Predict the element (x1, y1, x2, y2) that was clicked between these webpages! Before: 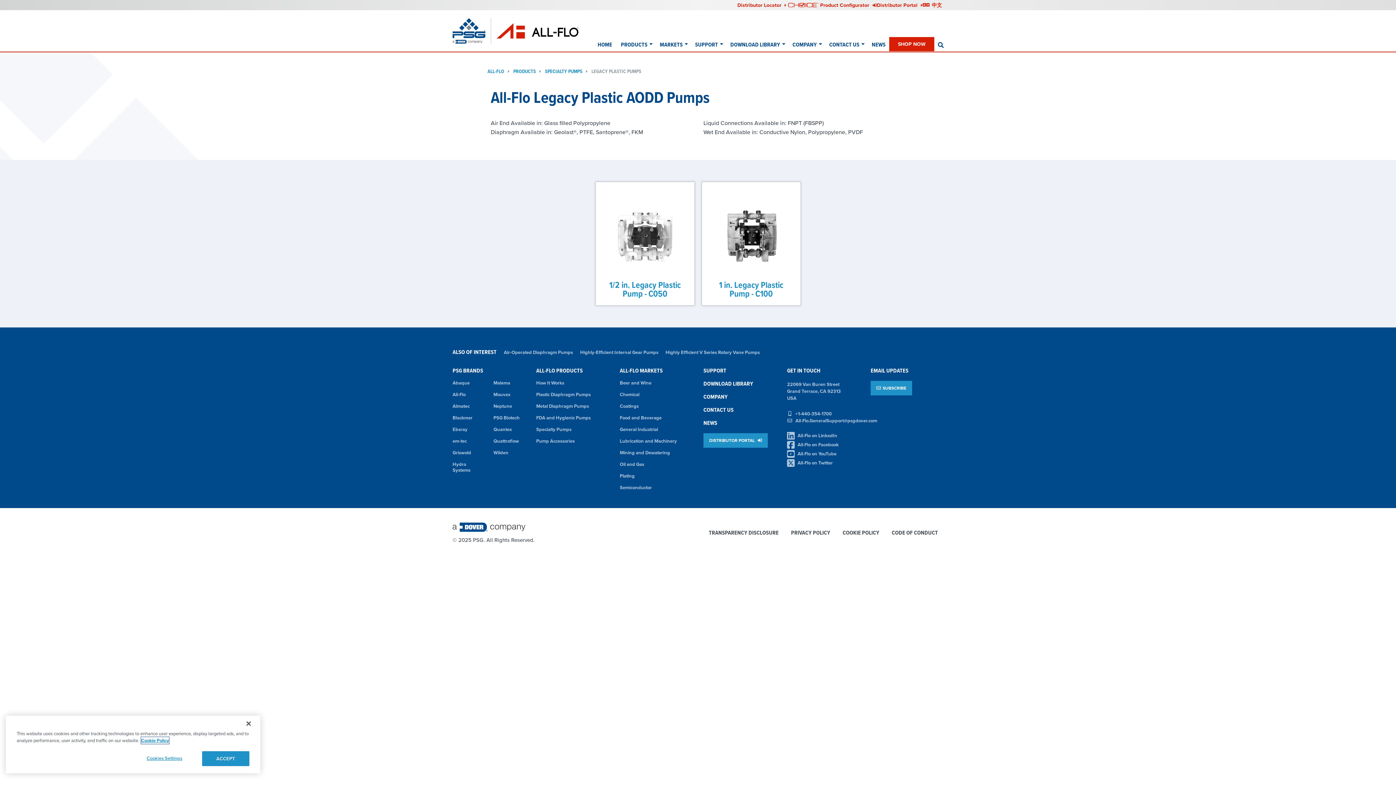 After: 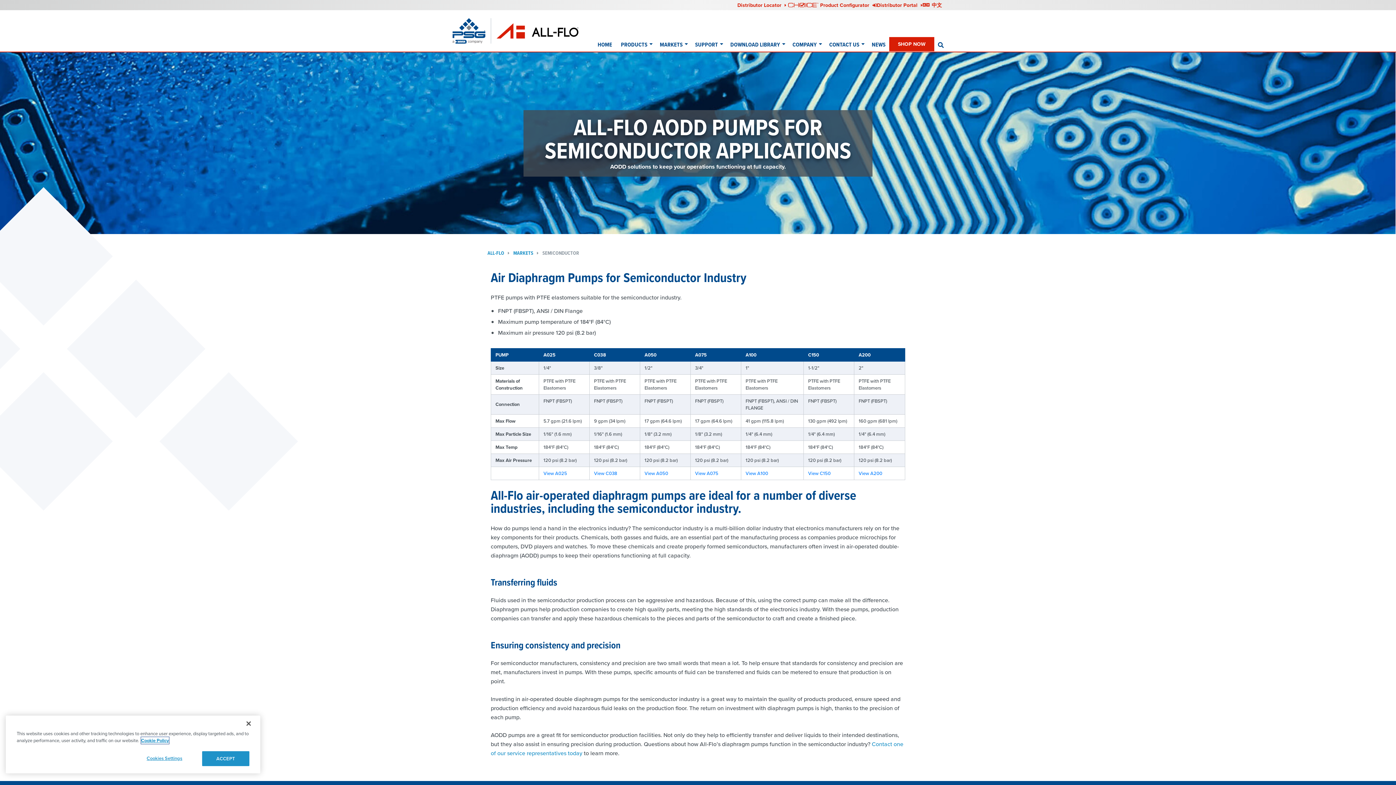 Action: label: Semiconductor bbox: (620, 482, 692, 493)